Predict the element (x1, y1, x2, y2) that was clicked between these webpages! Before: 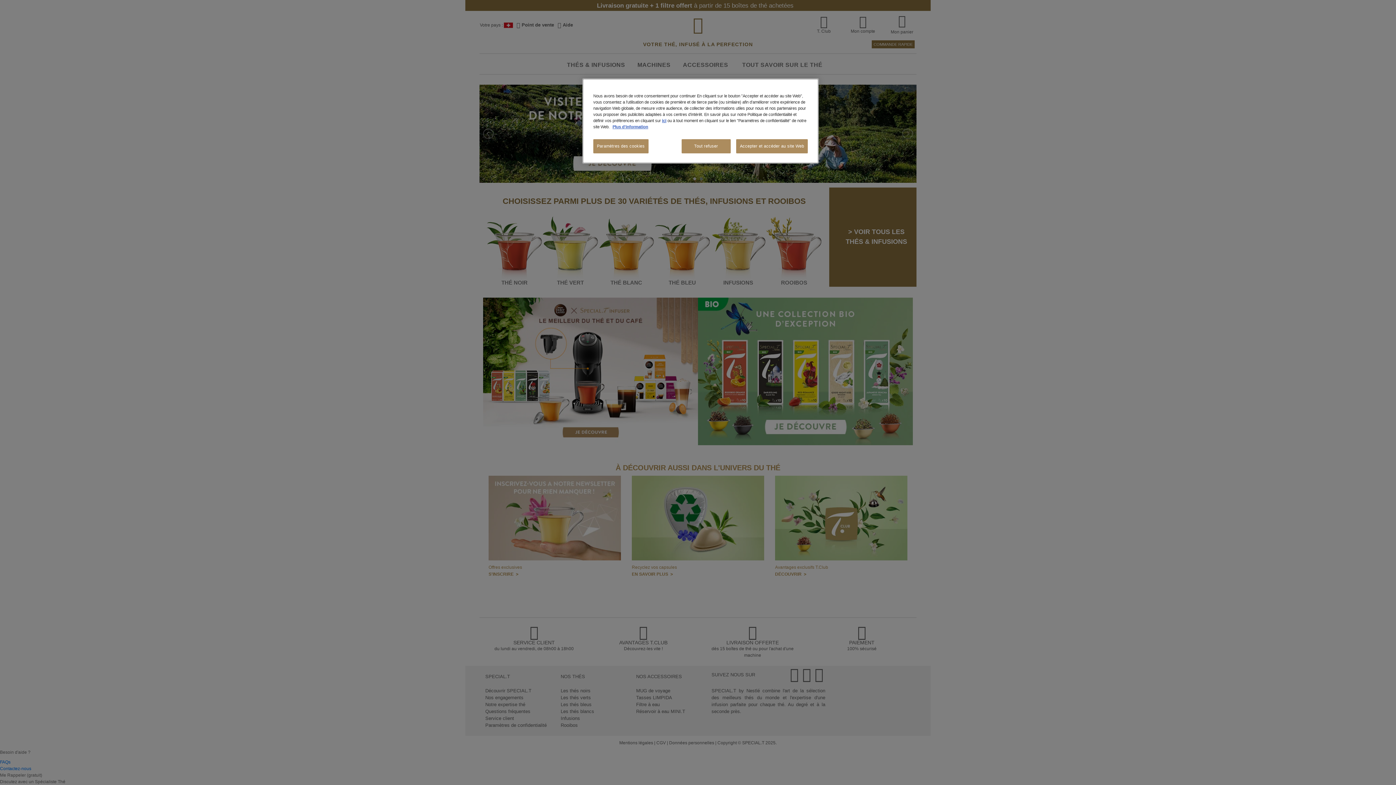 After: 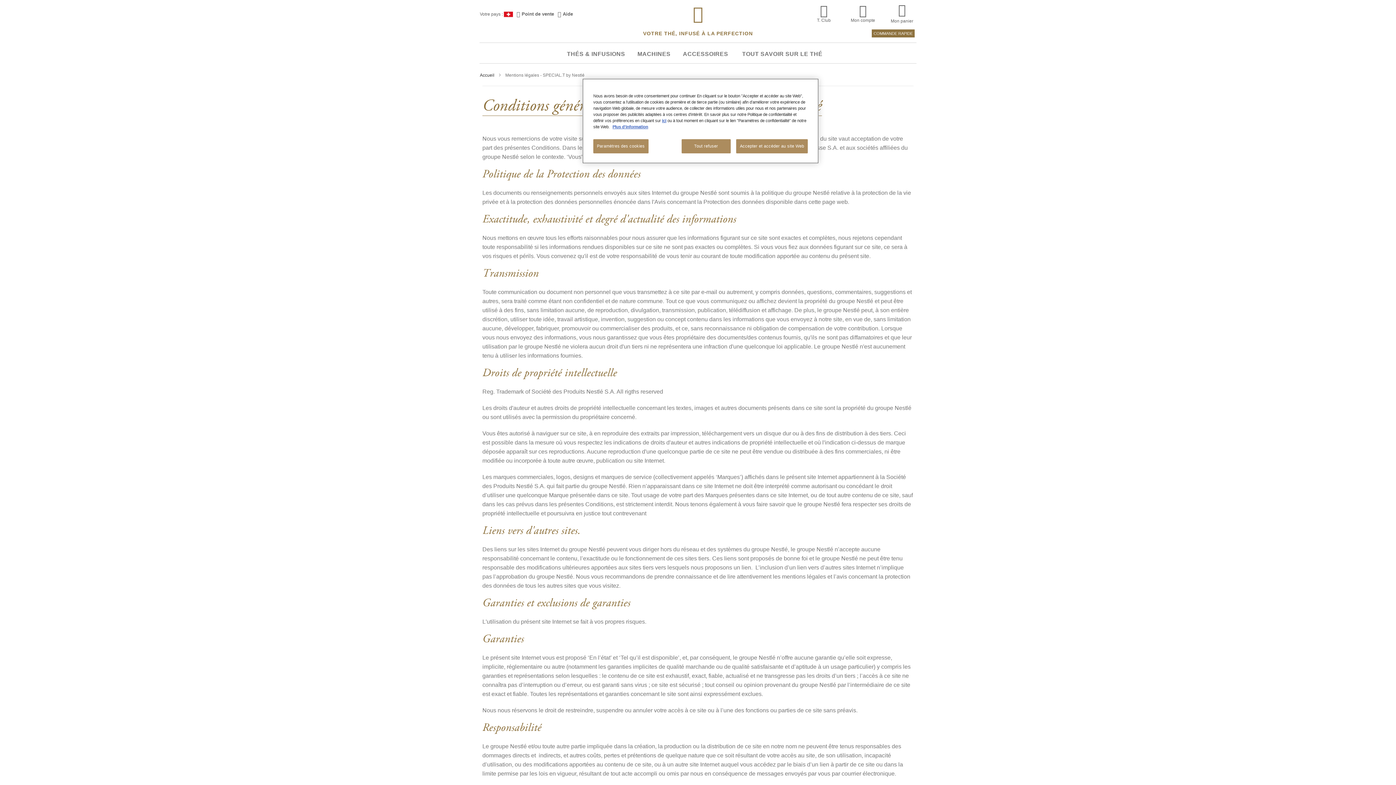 Action: bbox: (612, 124, 648, 129) label: Plus d'information